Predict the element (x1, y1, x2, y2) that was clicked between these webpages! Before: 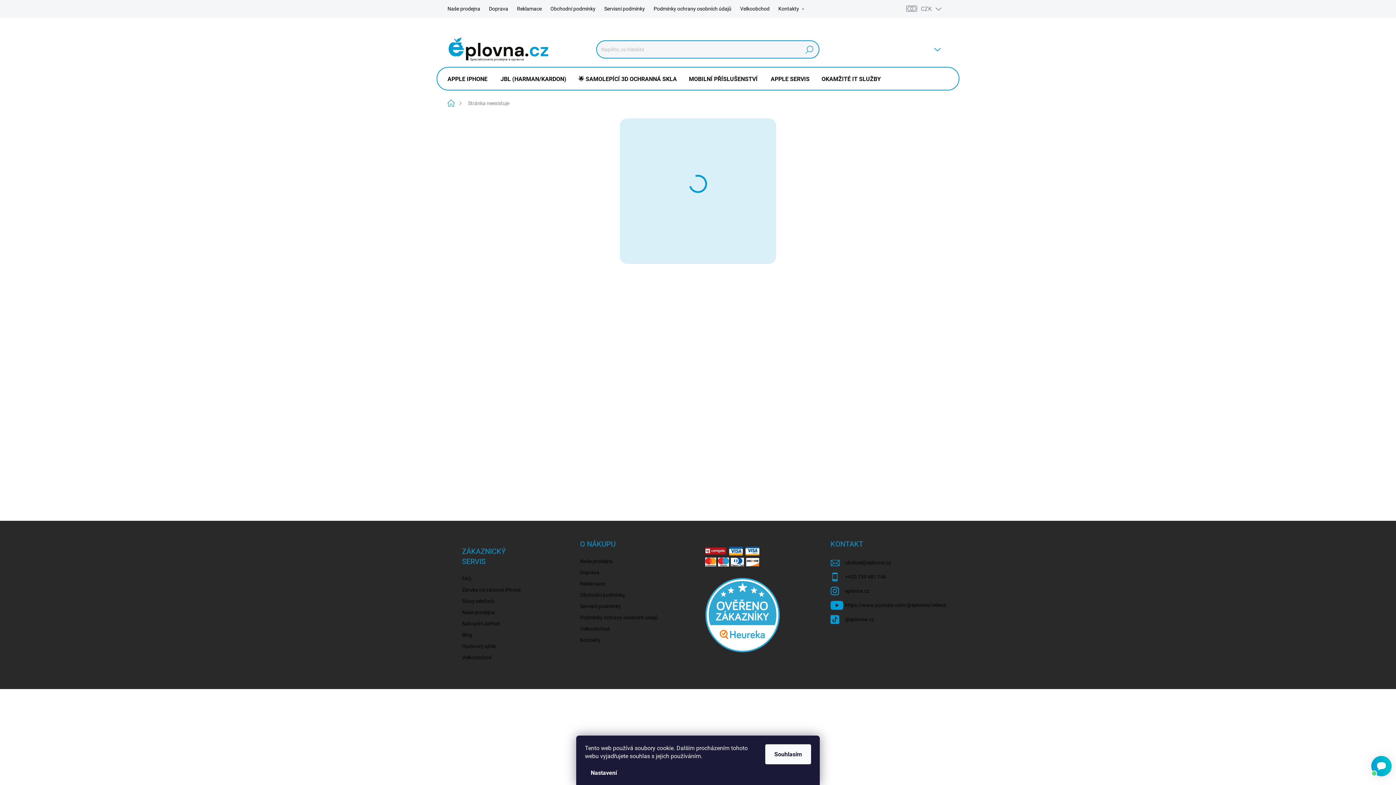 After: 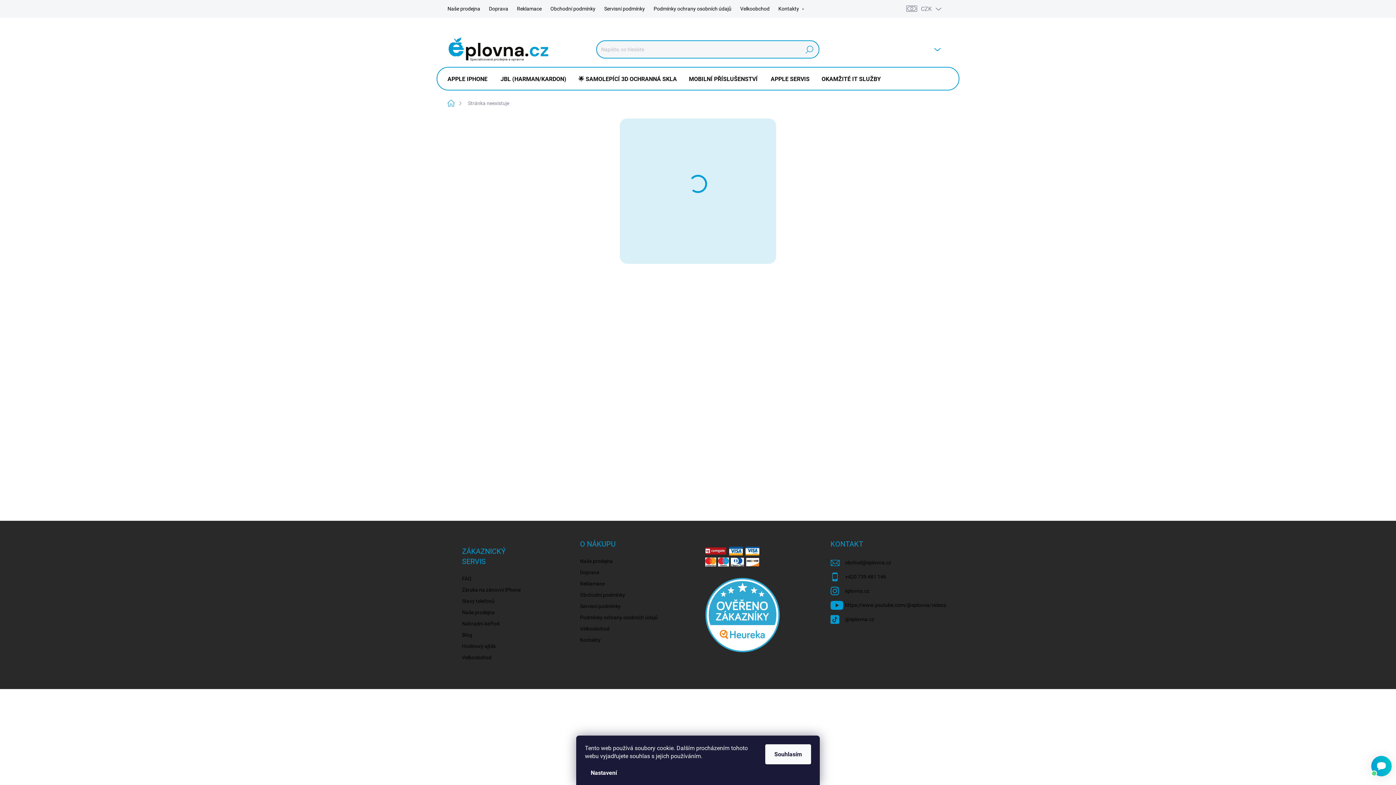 Action: bbox: (845, 572, 886, 582) label: Zavolat na +420739481146